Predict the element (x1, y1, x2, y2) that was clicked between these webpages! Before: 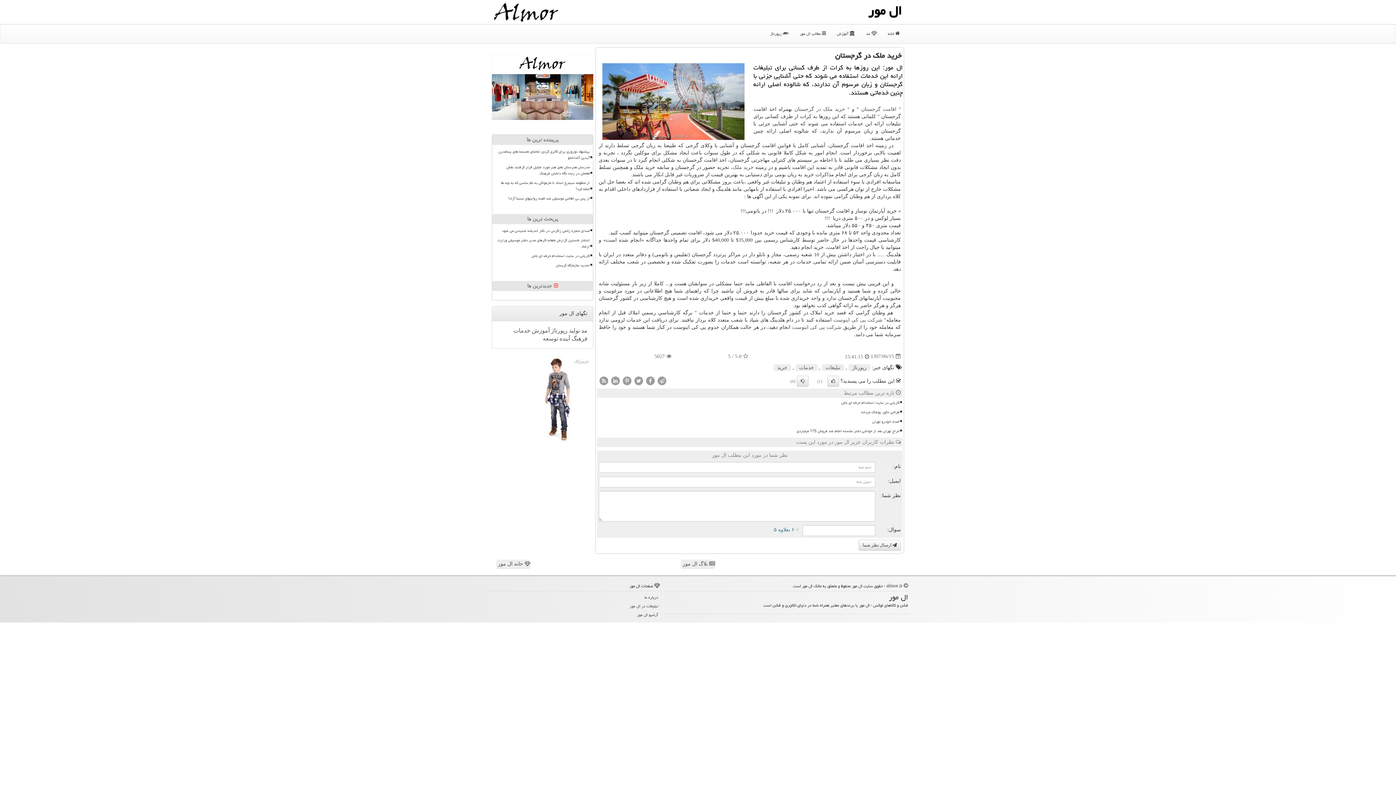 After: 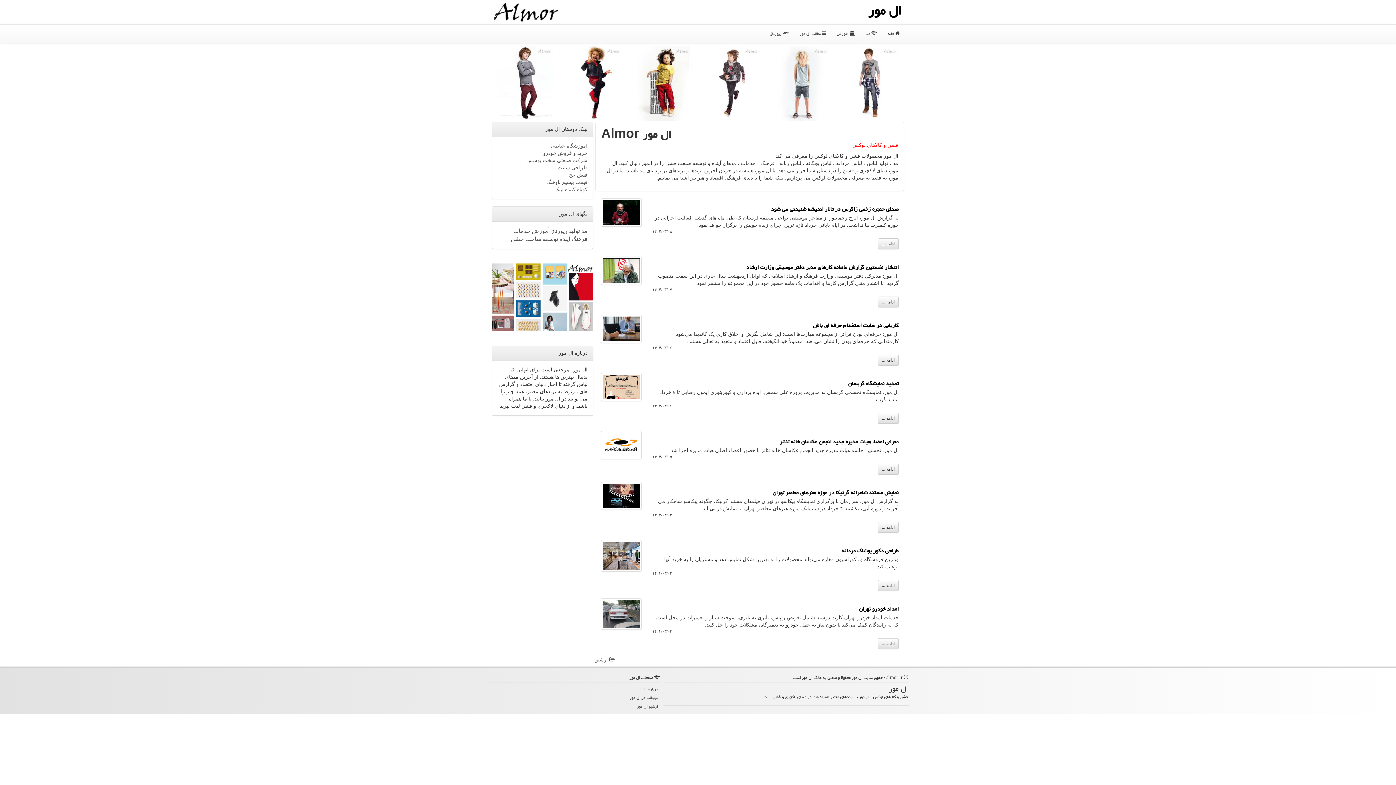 Action: bbox: (868, -1, 901, 22) label: ال مور